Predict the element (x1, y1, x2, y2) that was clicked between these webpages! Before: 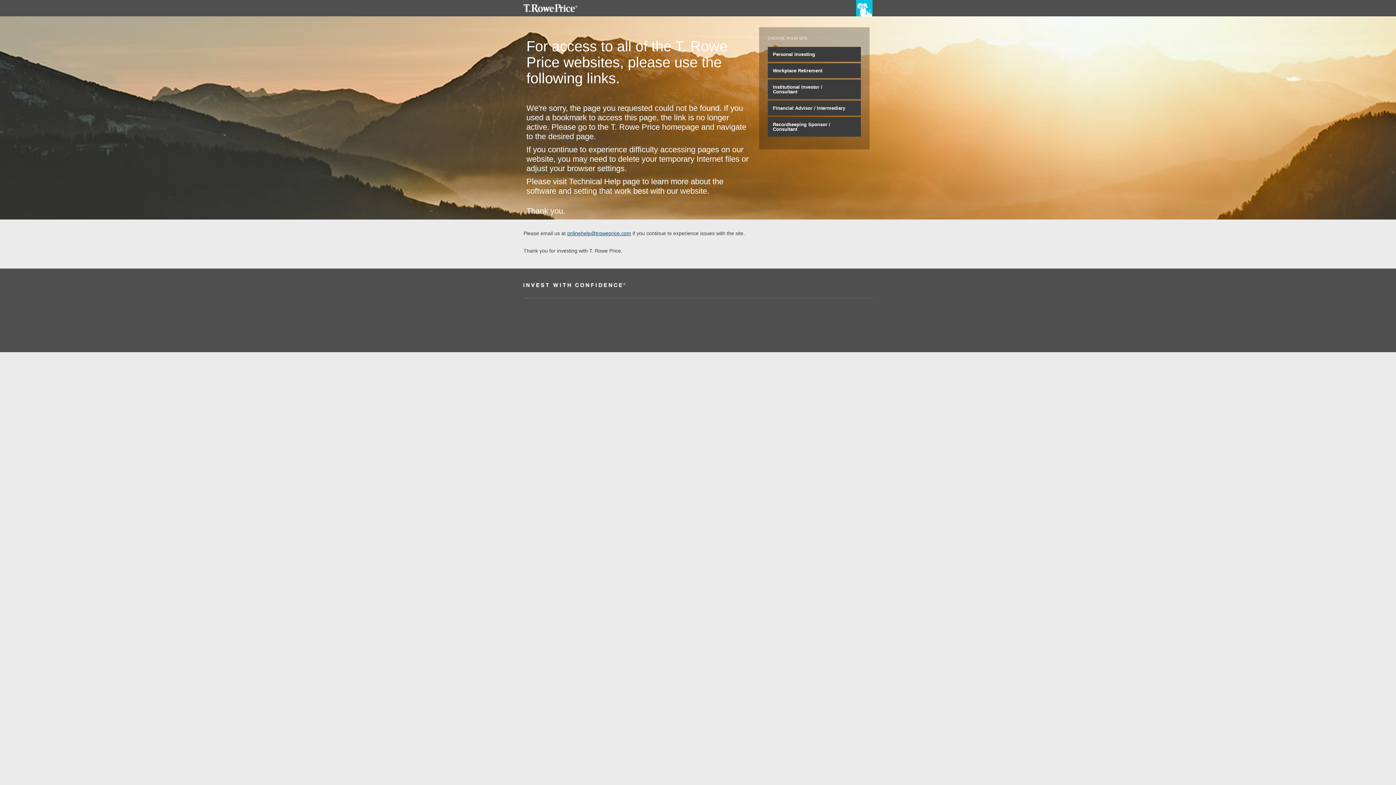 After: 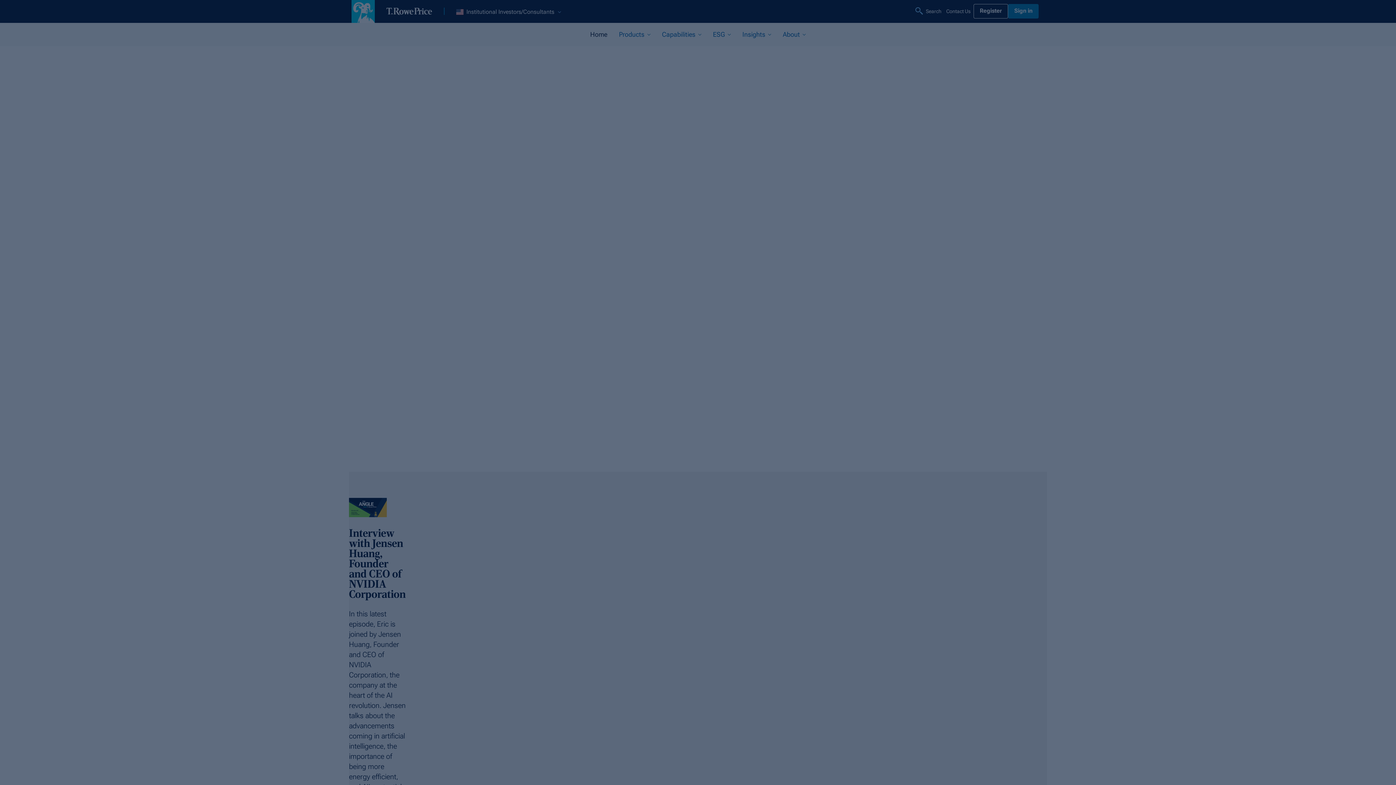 Action: label: Institutional Investor / Consultant bbox: (767, 79, 861, 99)